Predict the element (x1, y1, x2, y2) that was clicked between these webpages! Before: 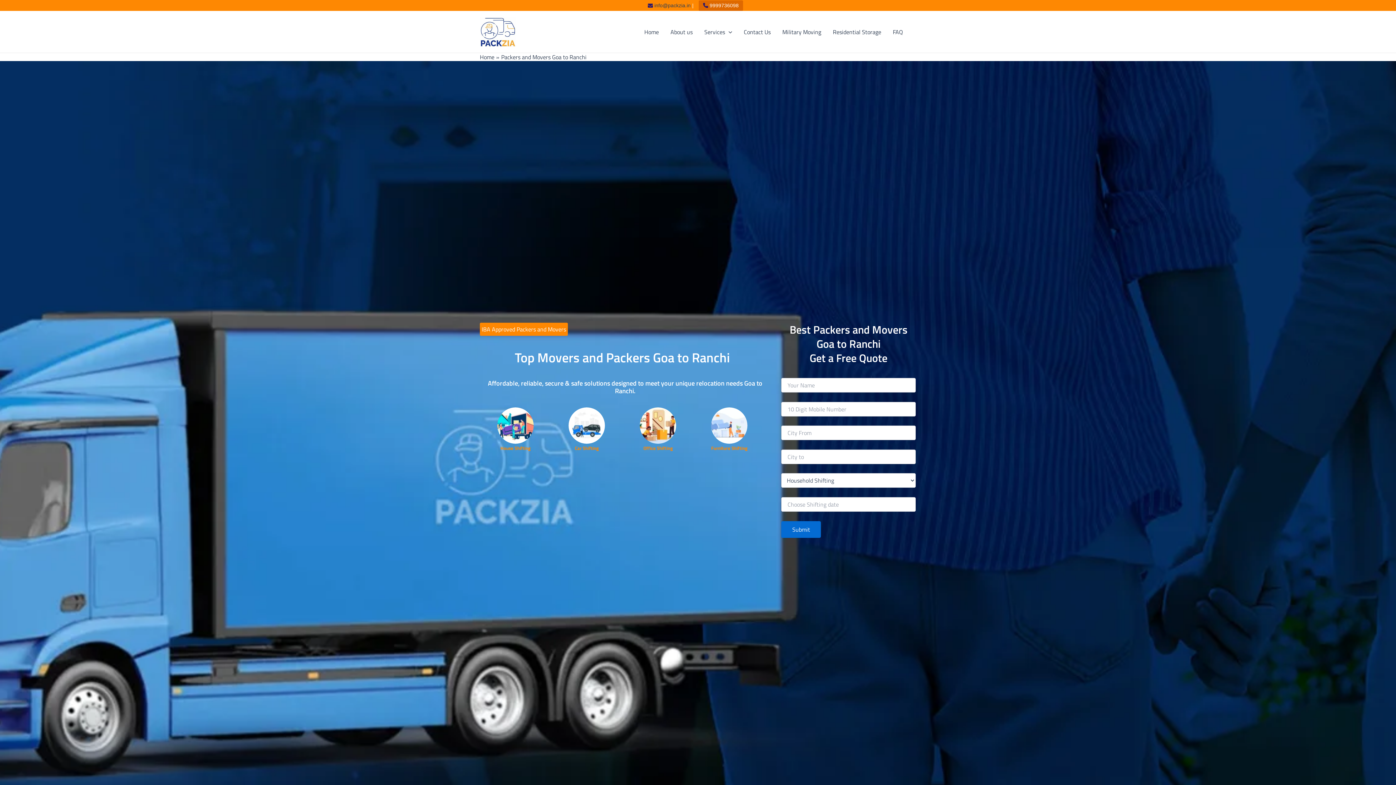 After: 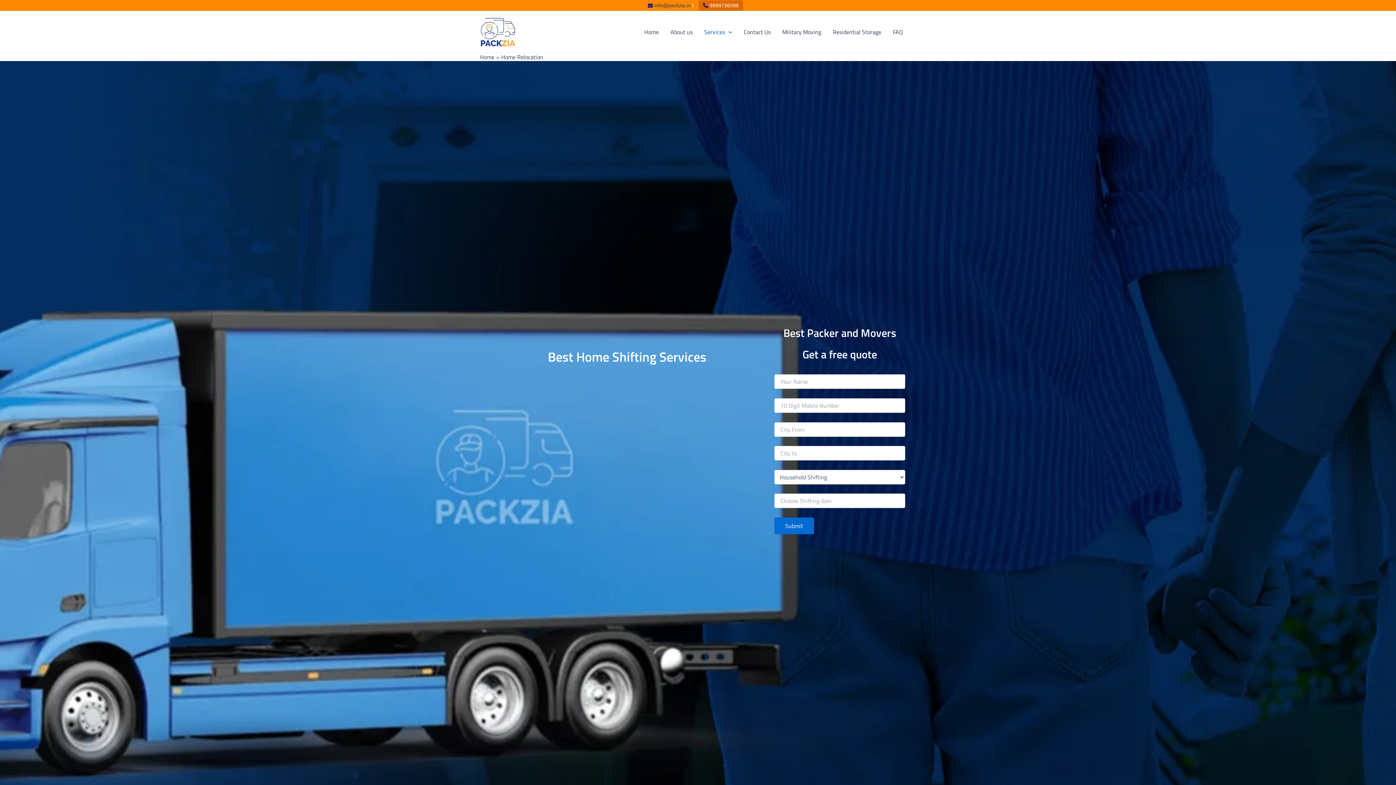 Action: bbox: (497, 407, 533, 443)